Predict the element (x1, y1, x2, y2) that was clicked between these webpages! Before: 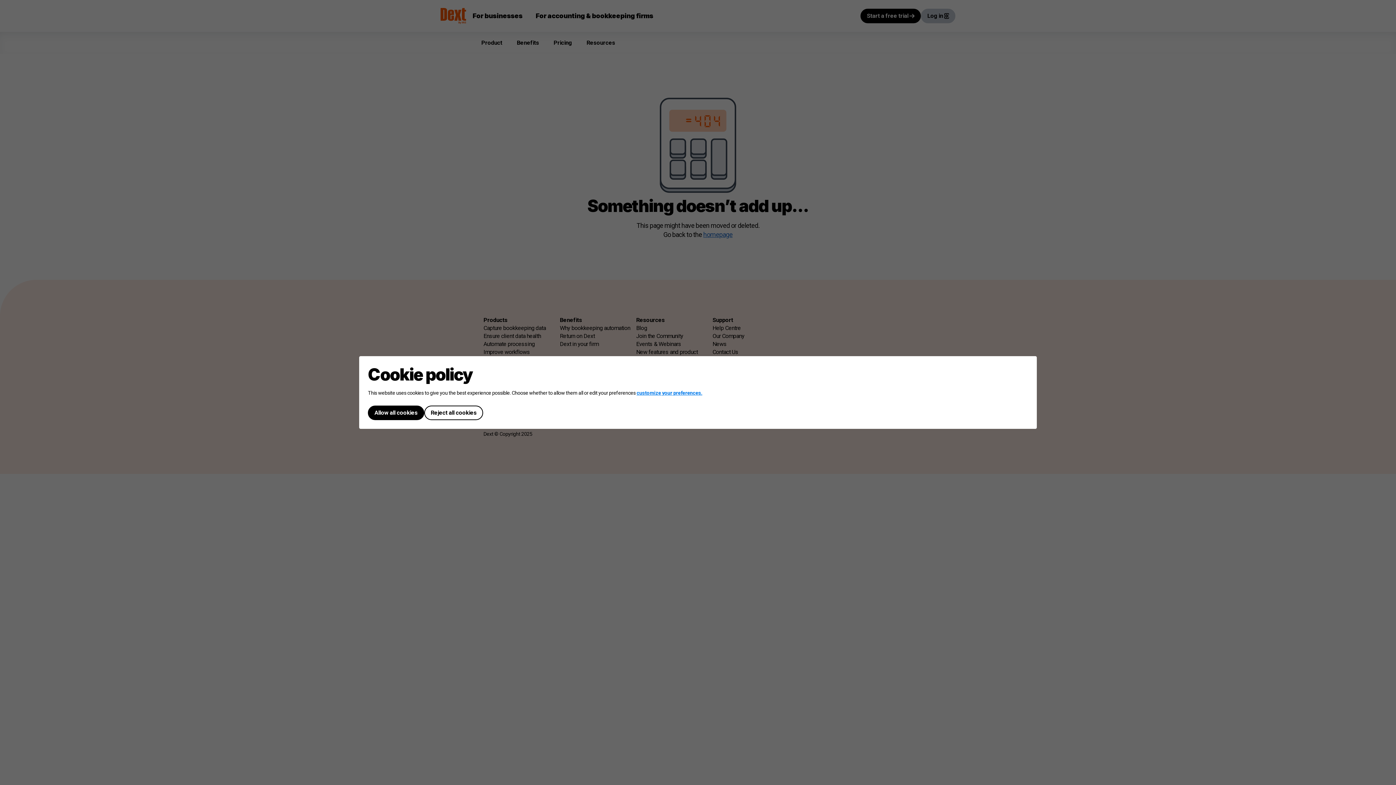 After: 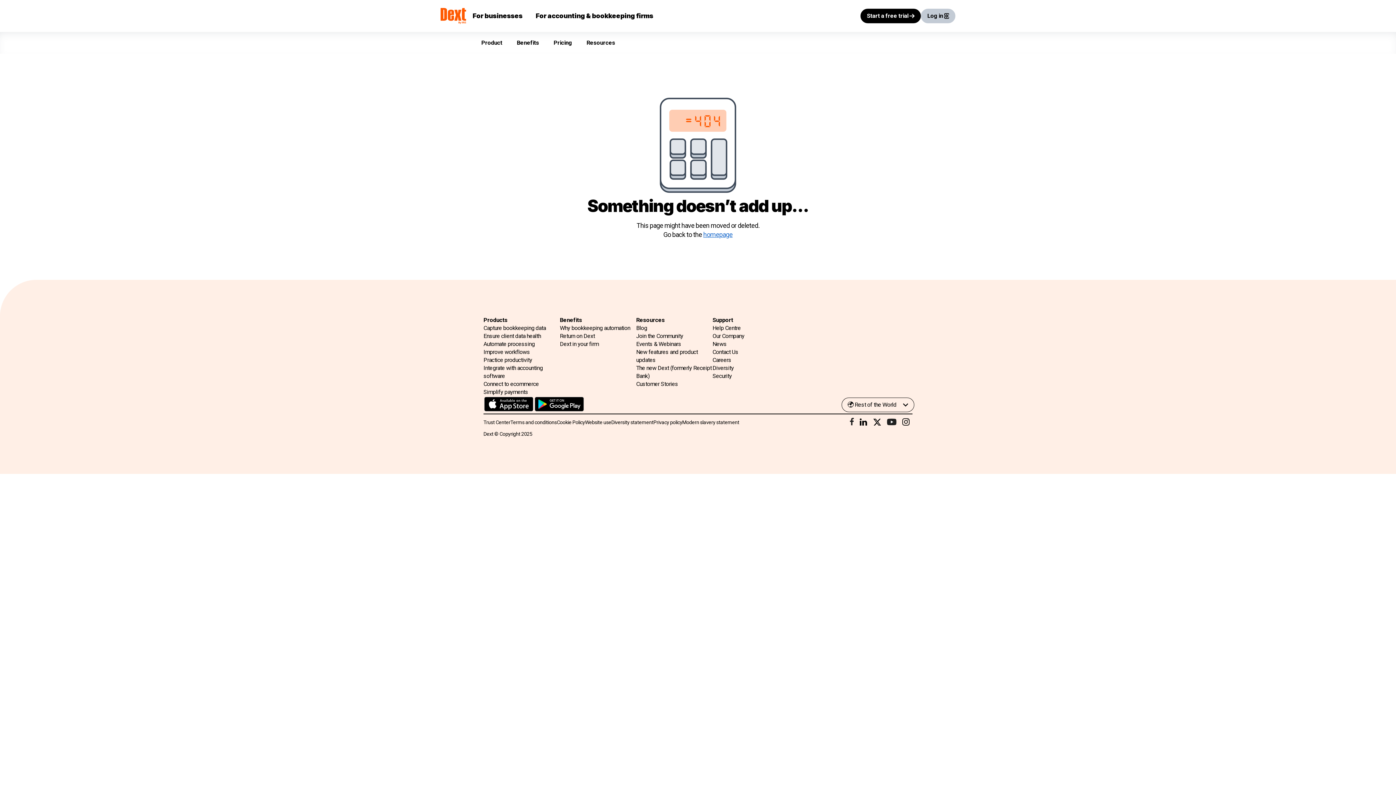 Action: bbox: (424, 405, 483, 420) label: Reject all cookies